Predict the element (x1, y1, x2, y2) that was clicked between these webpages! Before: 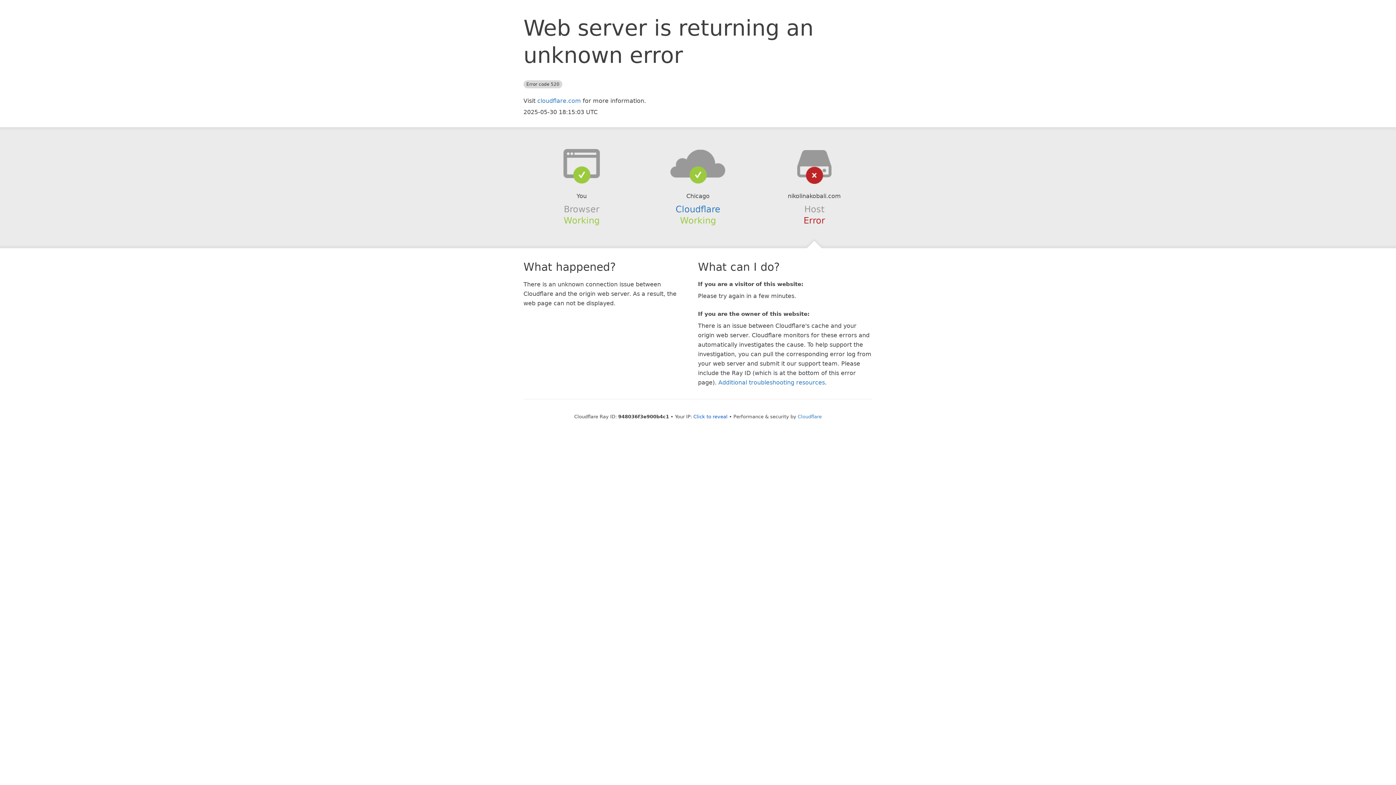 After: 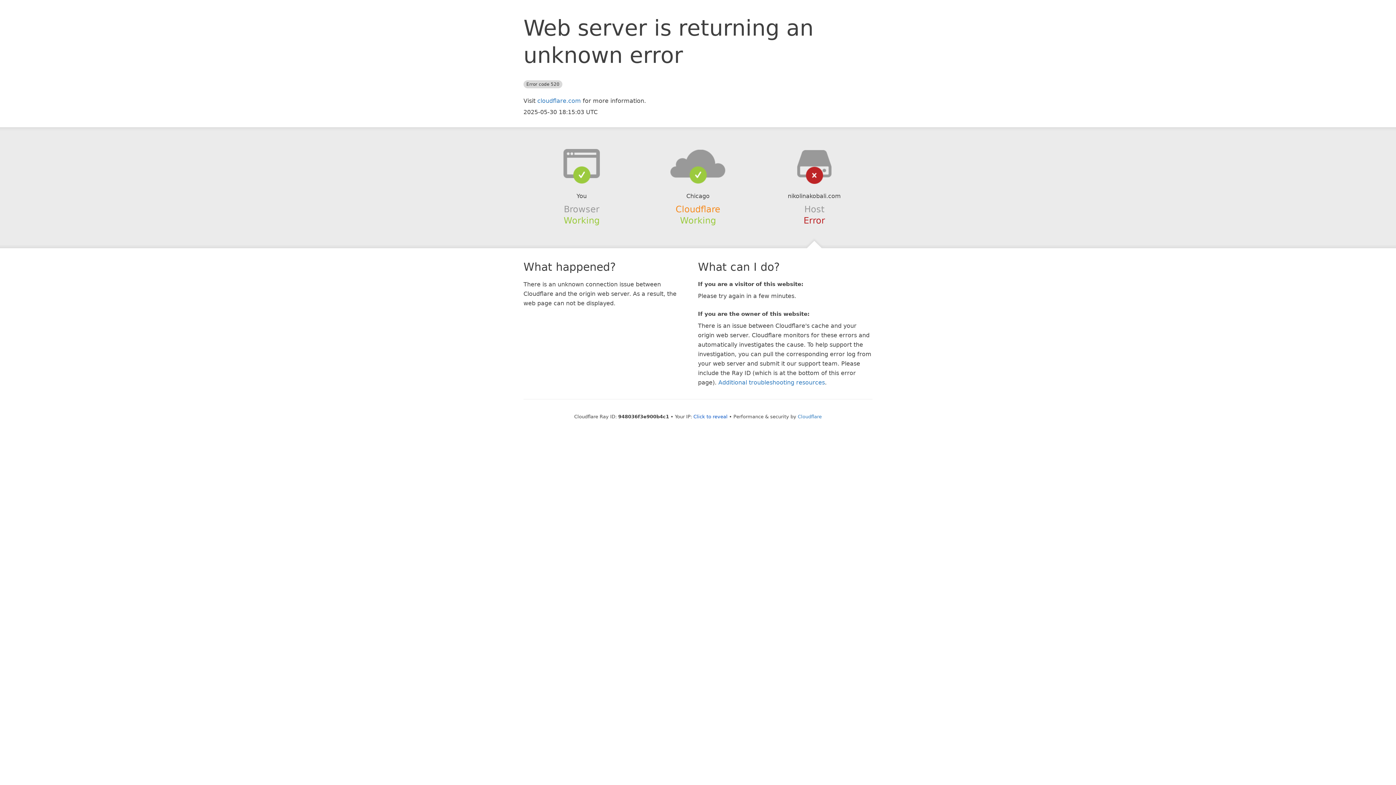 Action: bbox: (675, 204, 720, 214) label: Cloudflare